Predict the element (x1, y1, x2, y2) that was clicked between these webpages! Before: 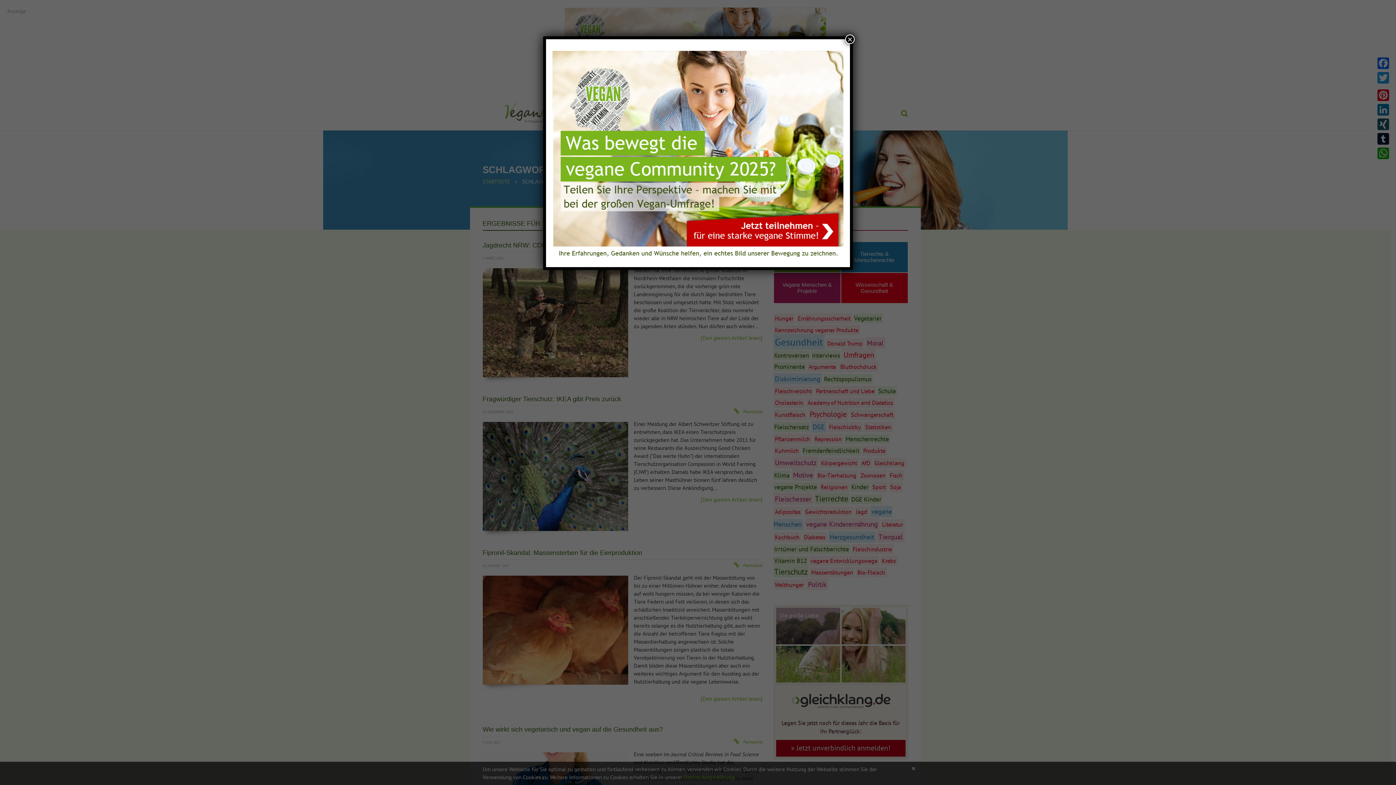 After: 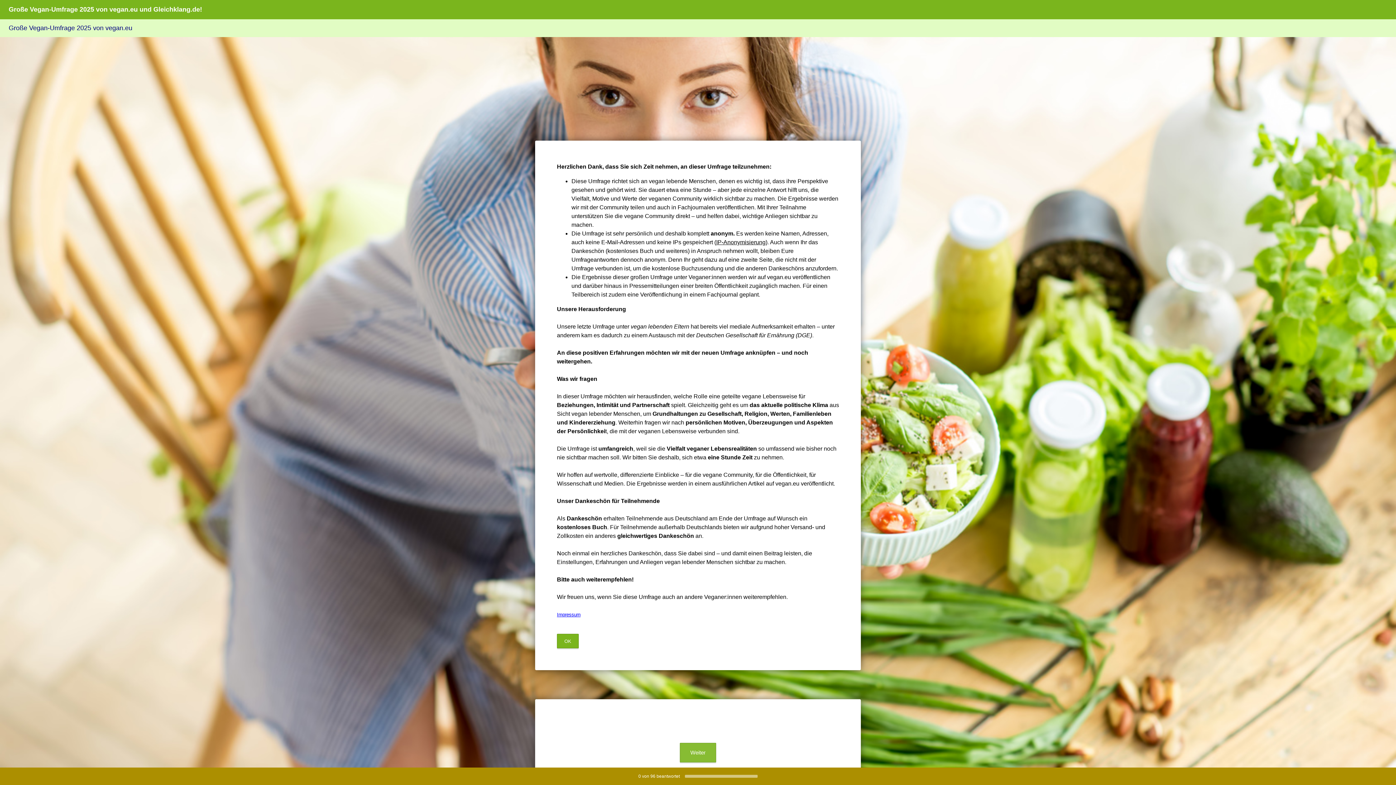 Action: bbox: (552, 151, 843, 158)